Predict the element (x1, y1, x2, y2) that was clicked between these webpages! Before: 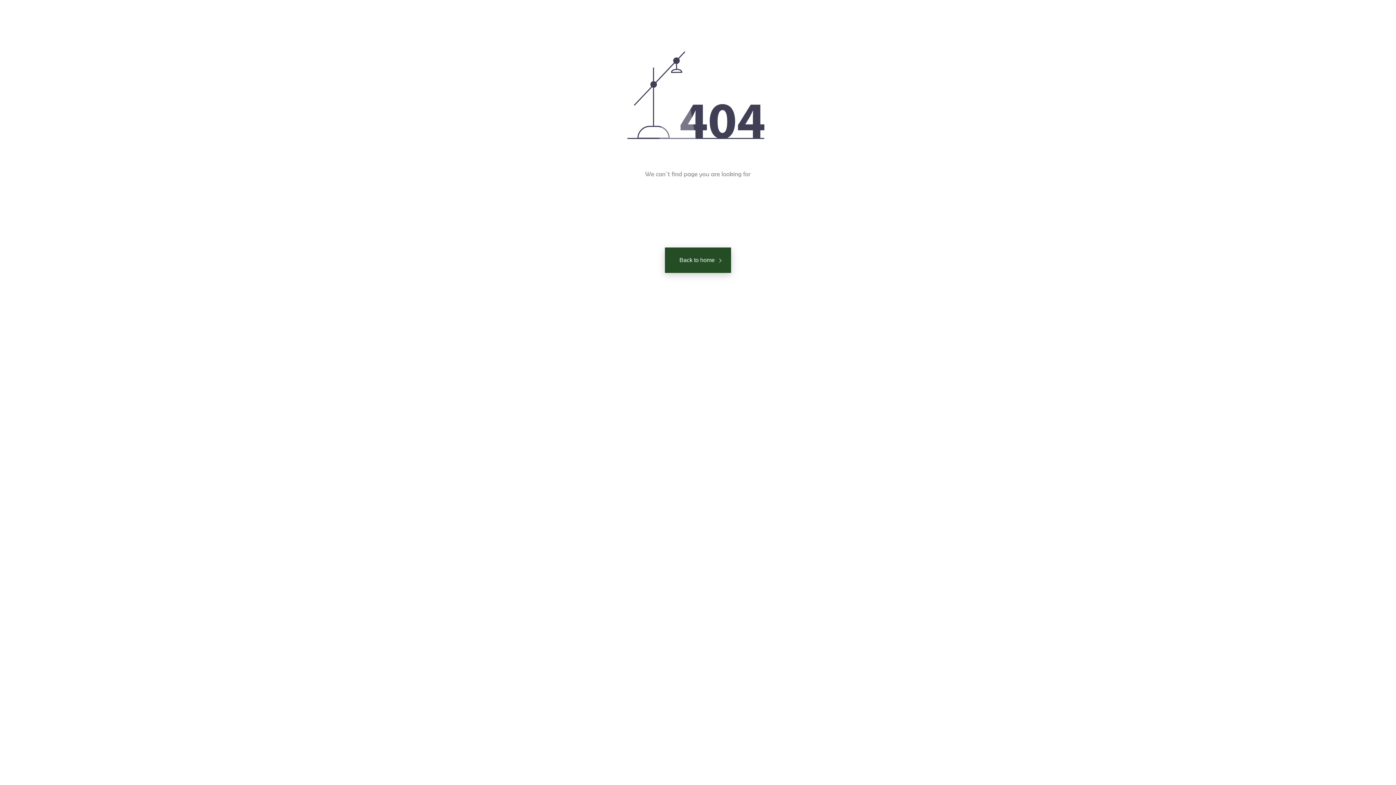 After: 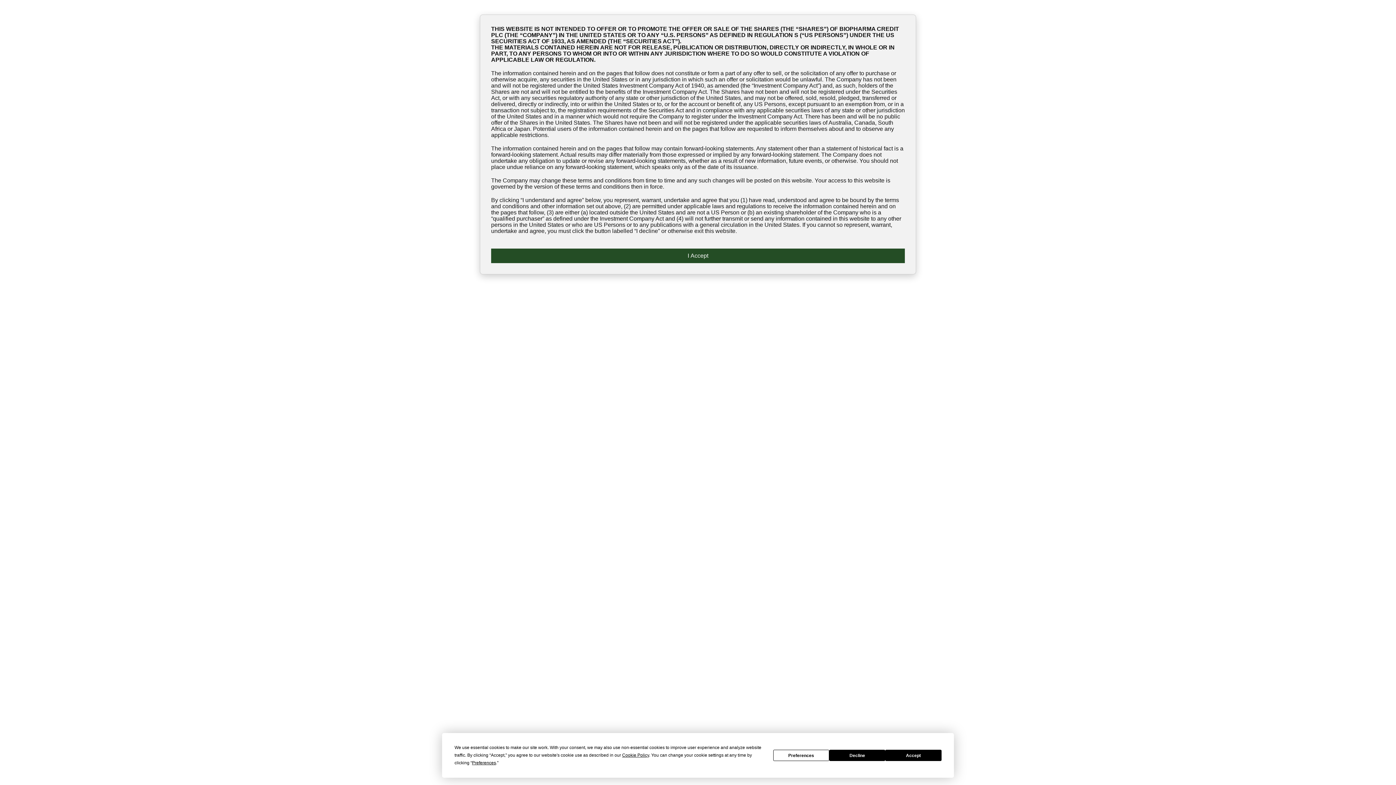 Action: bbox: (665, 247, 731, 273) label: Back to home